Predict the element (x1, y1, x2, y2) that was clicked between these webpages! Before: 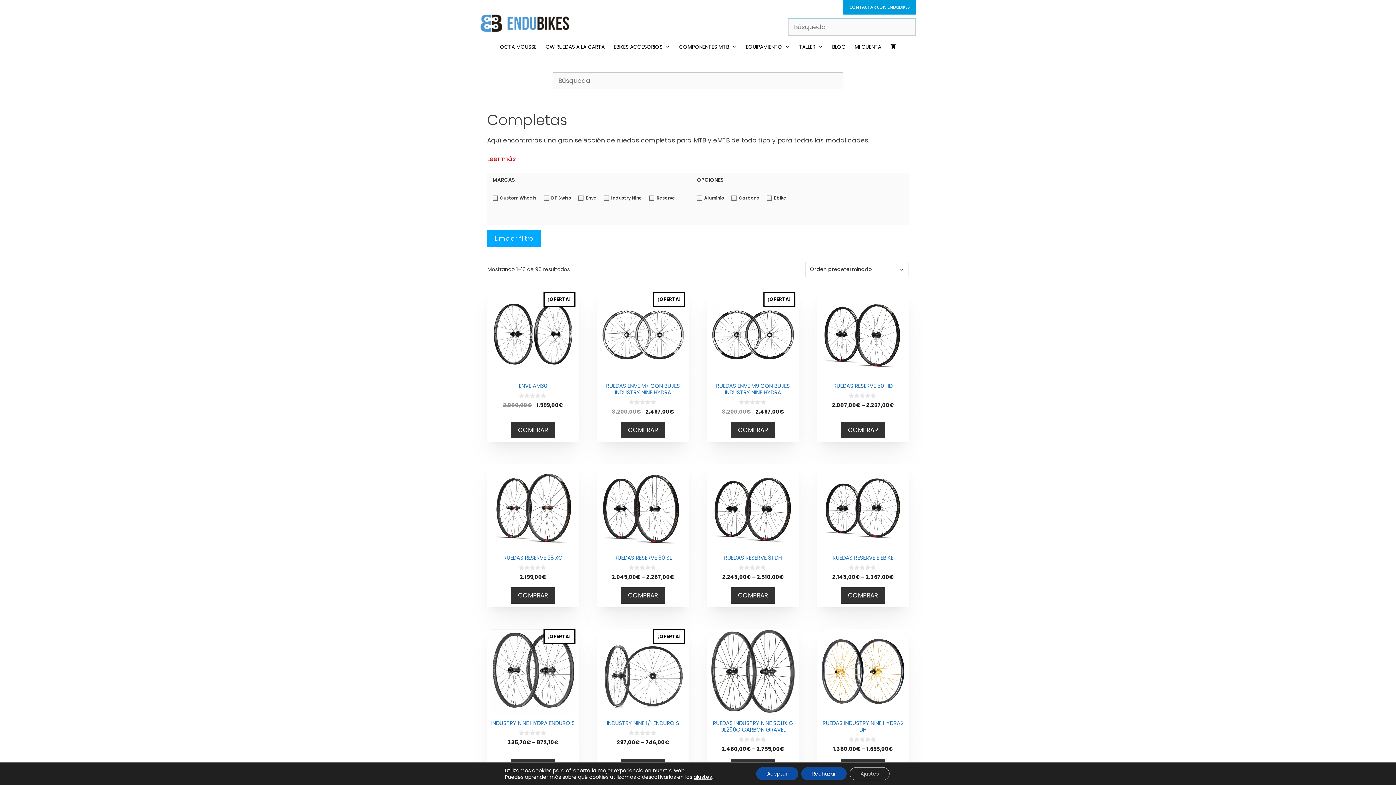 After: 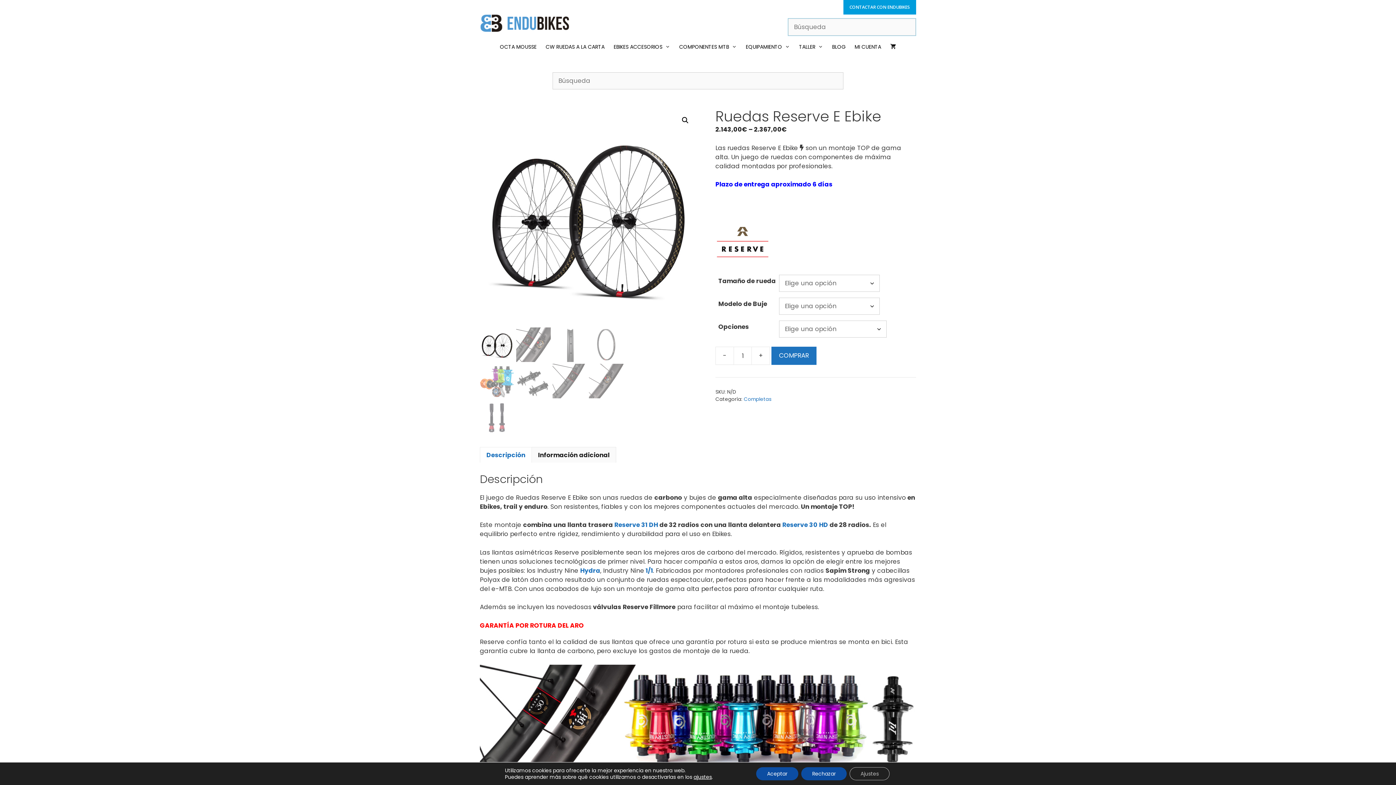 Action: label: Elige las opciones para “Ruedas Reserve E Ebike” bbox: (841, 587, 885, 604)